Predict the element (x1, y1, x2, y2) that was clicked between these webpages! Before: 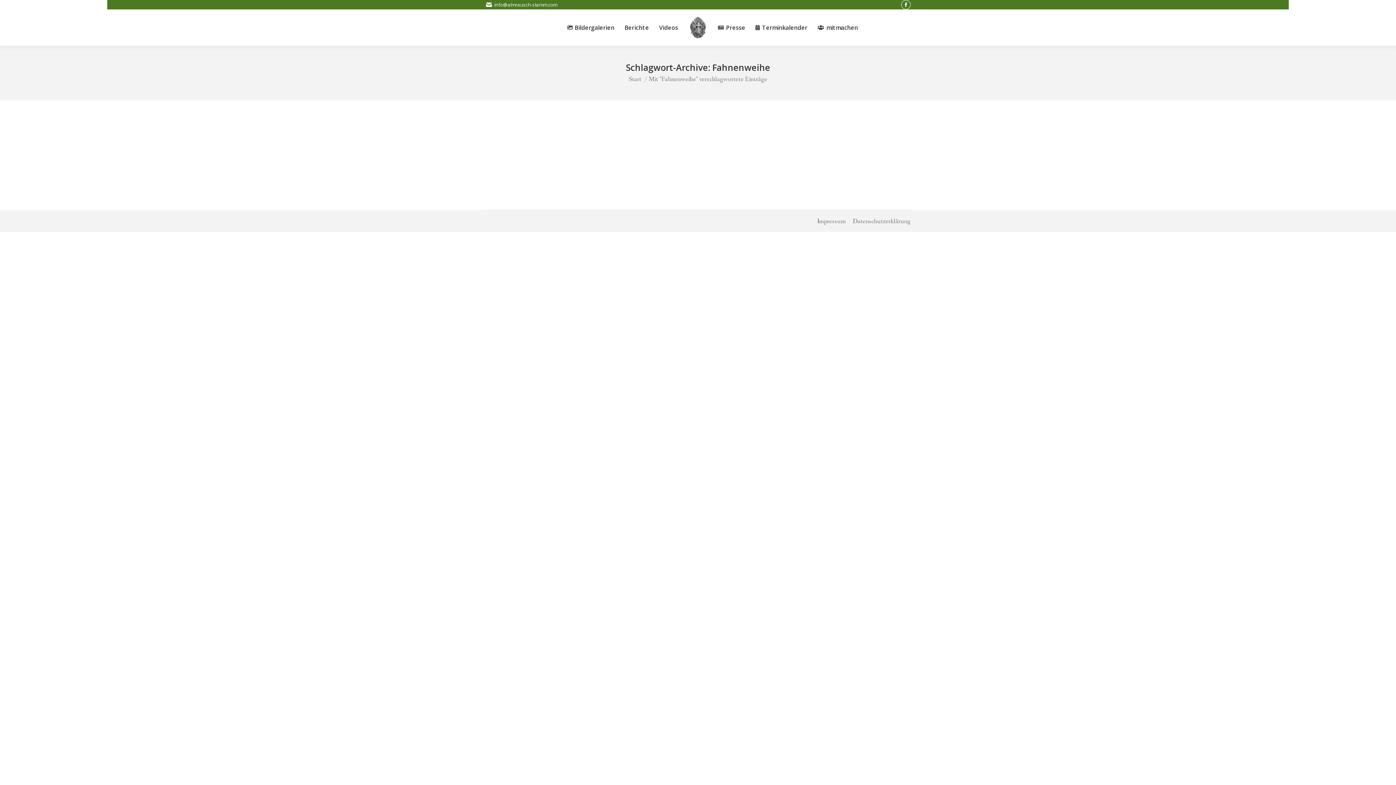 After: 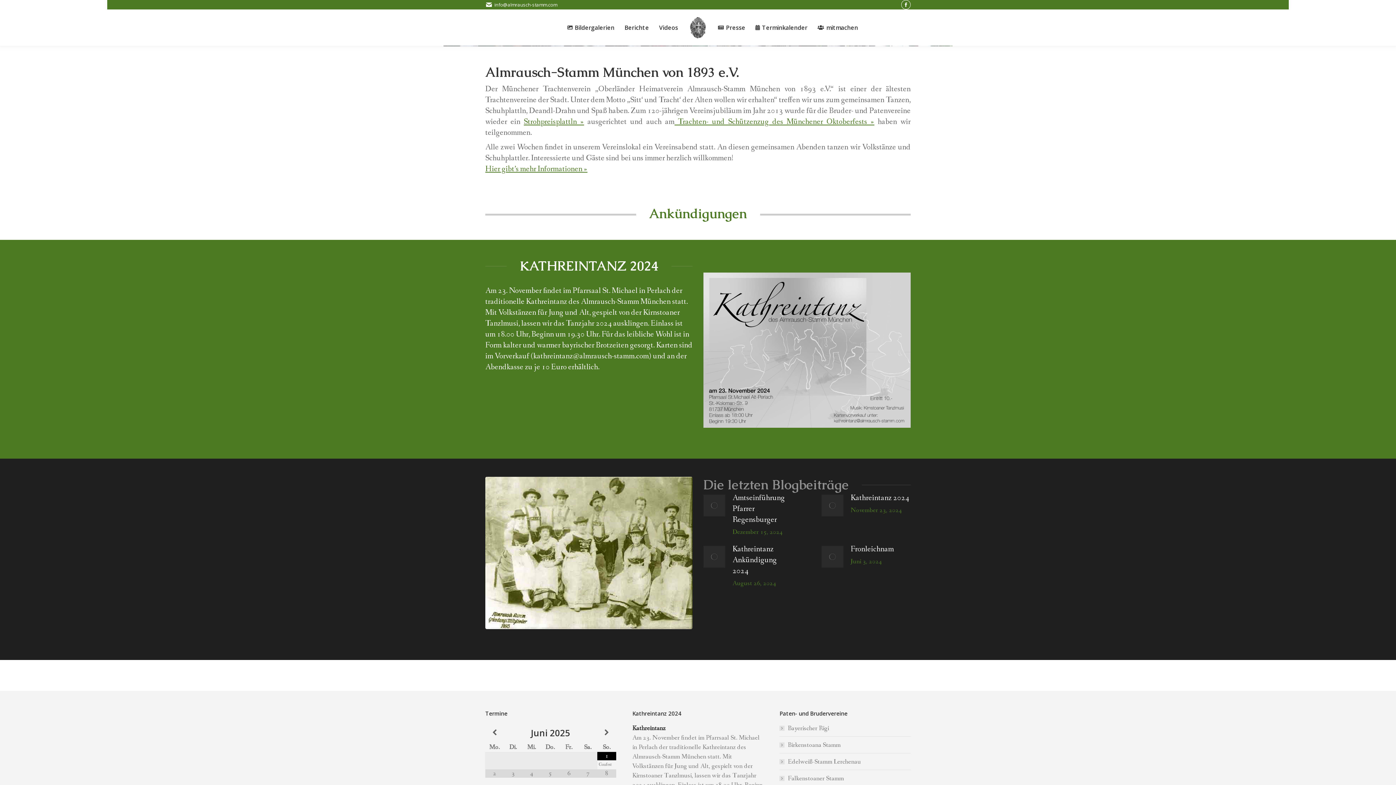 Action: bbox: (628, 74, 641, 83) label: Start